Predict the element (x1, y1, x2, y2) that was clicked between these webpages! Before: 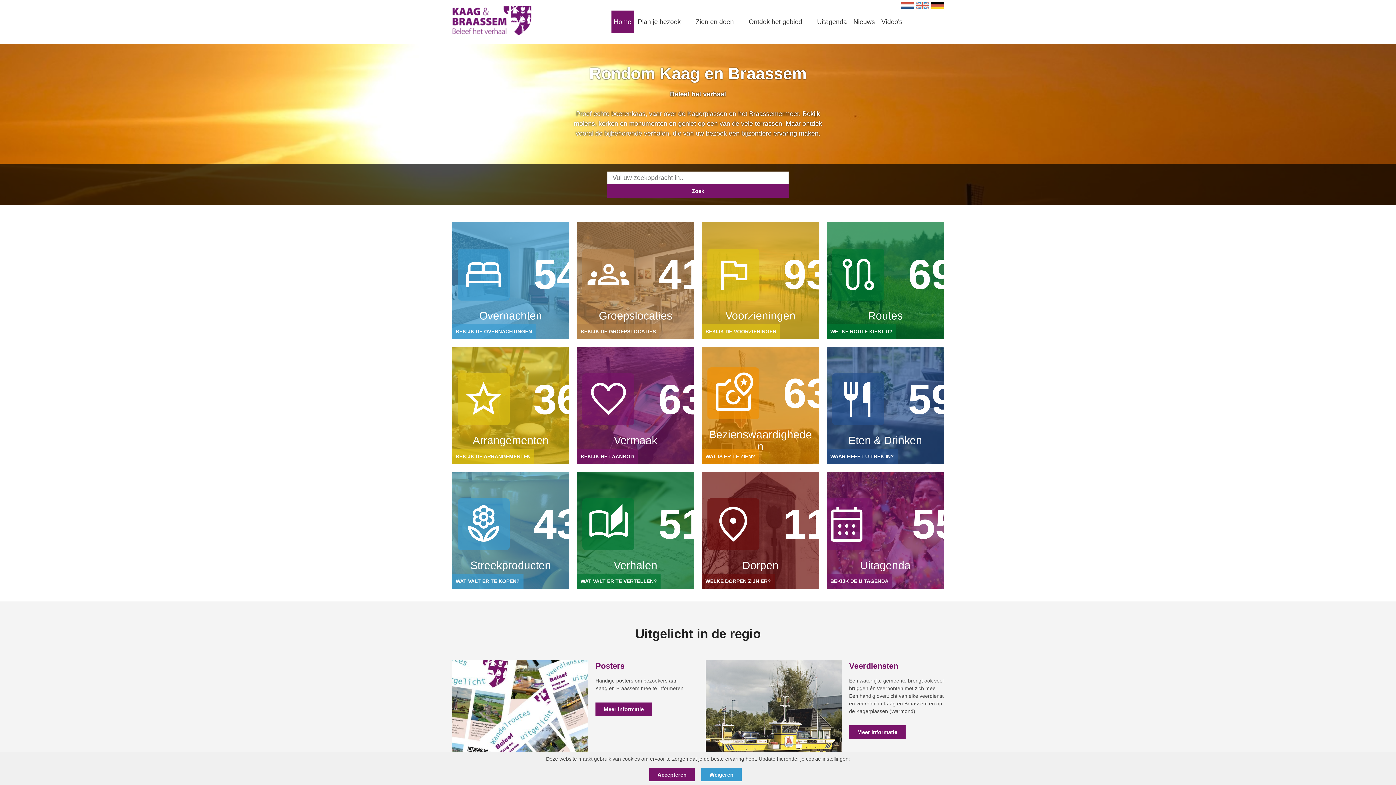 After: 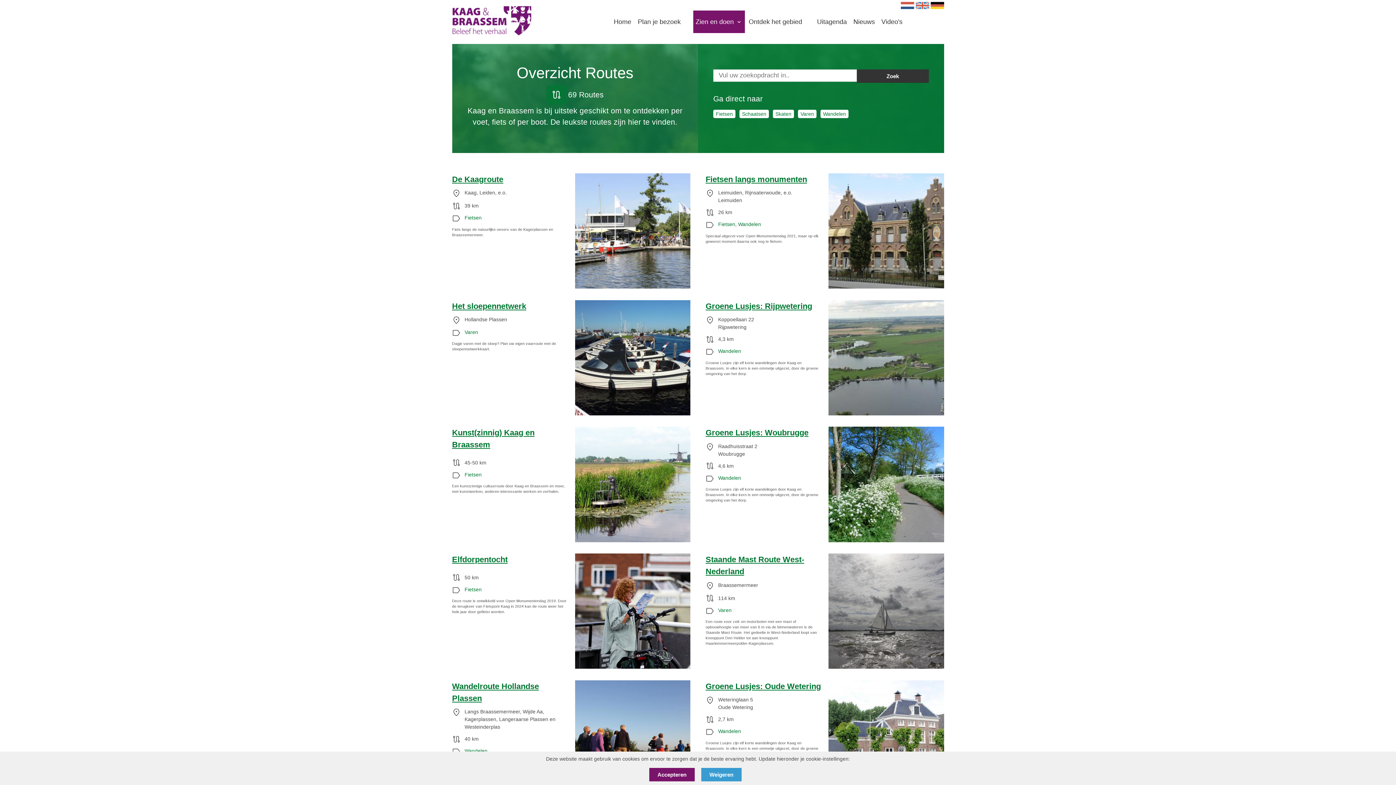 Action: label: route
69
Routes
WELKE ROUTE KIEST U? bbox: (826, 222, 944, 339)